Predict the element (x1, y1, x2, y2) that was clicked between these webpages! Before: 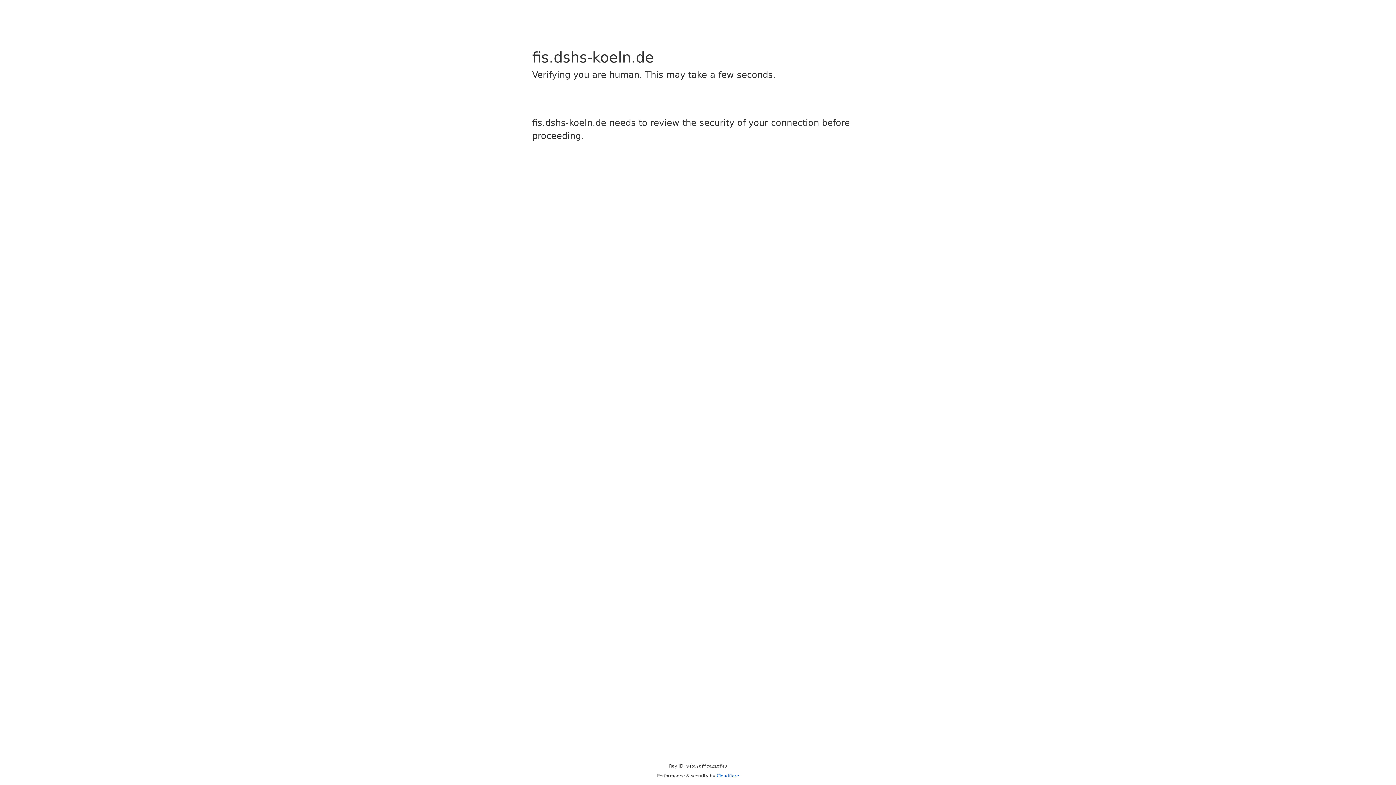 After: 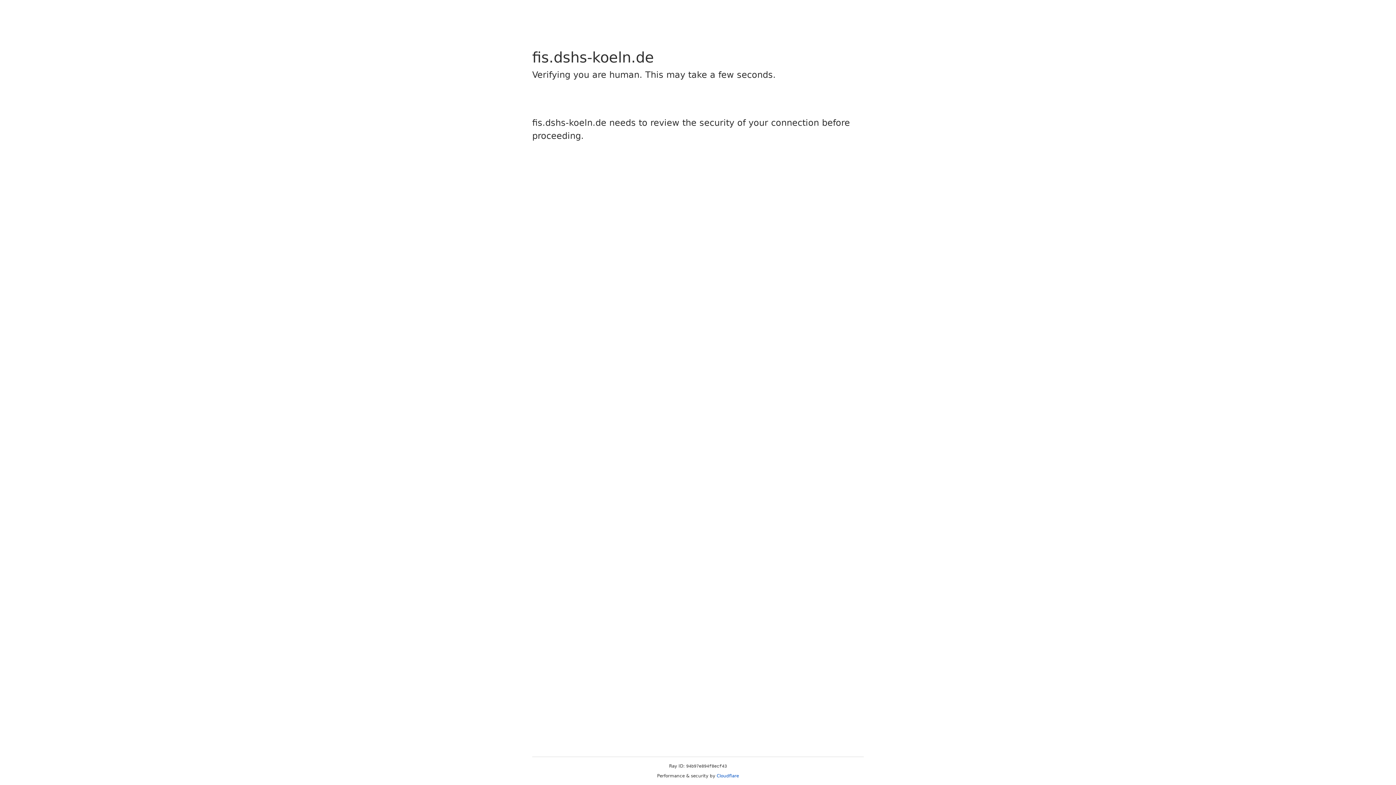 Action: bbox: (716, 773, 739, 778) label: Cloudflare